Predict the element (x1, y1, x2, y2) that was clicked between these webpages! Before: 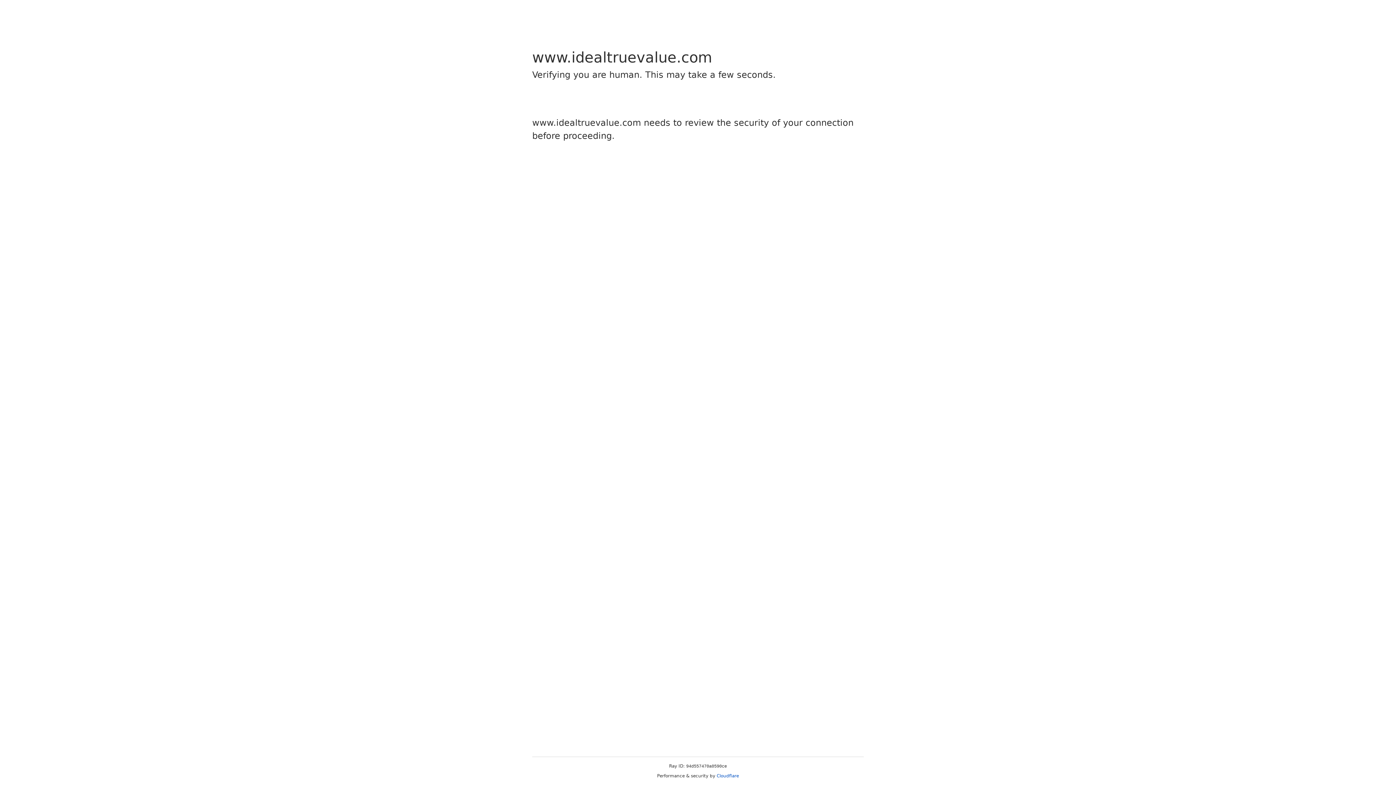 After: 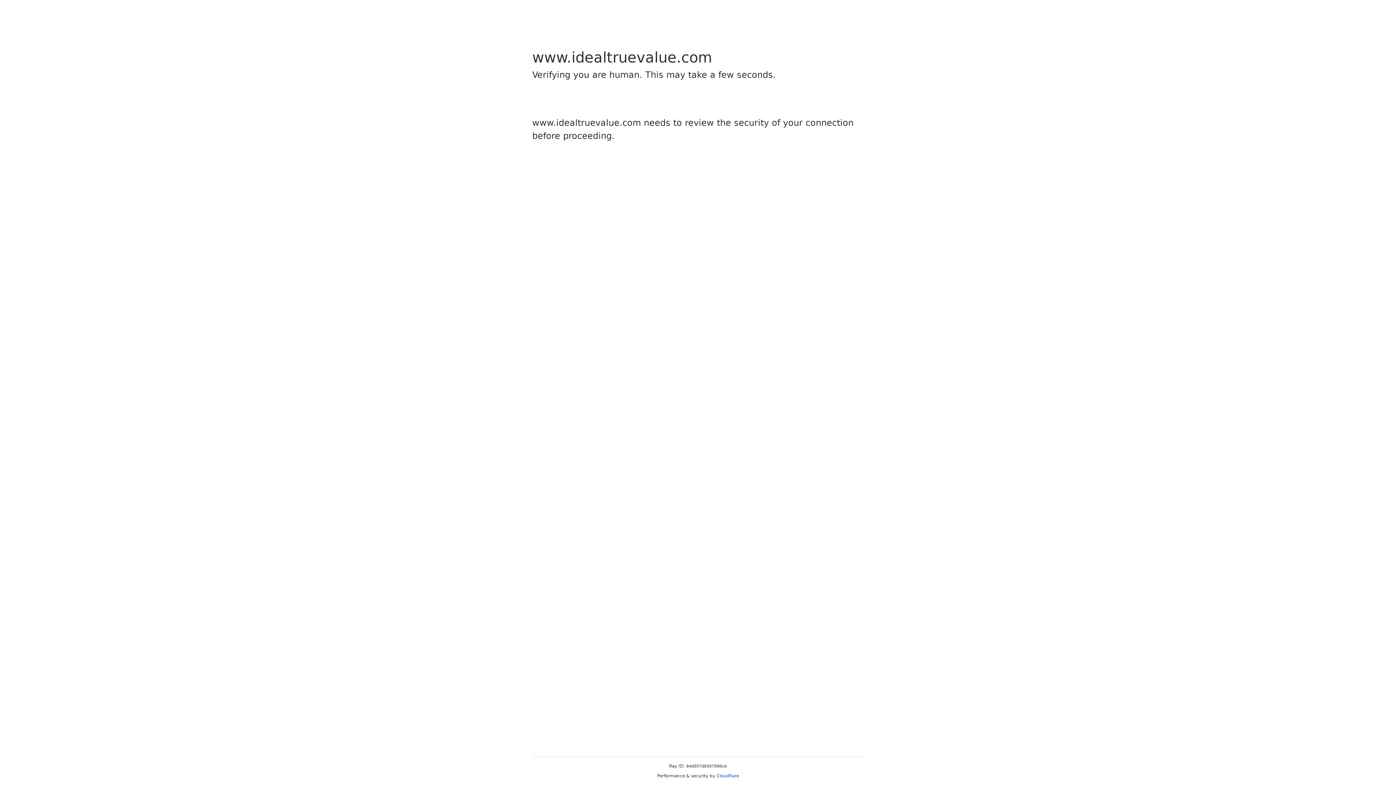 Action: bbox: (716, 773, 739, 778) label: Cloudflare